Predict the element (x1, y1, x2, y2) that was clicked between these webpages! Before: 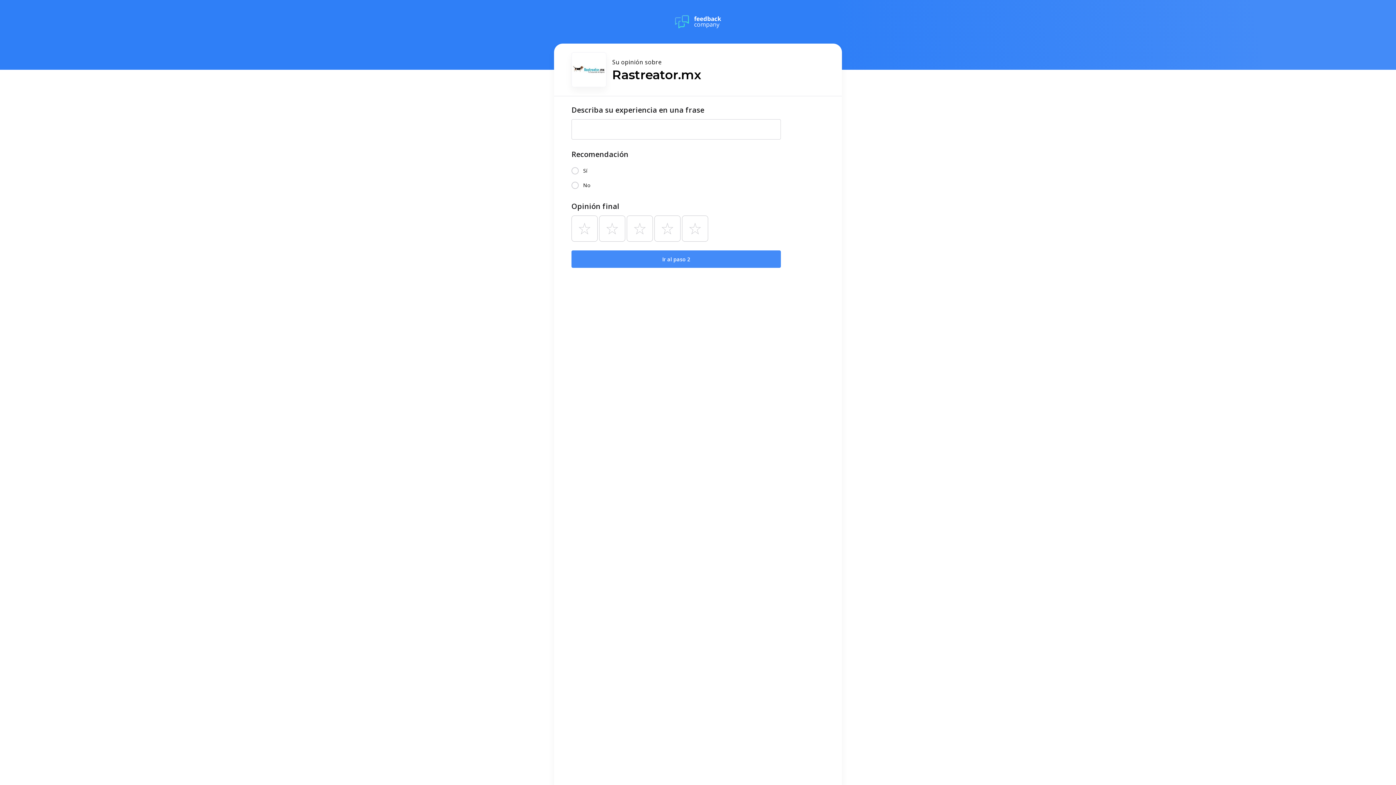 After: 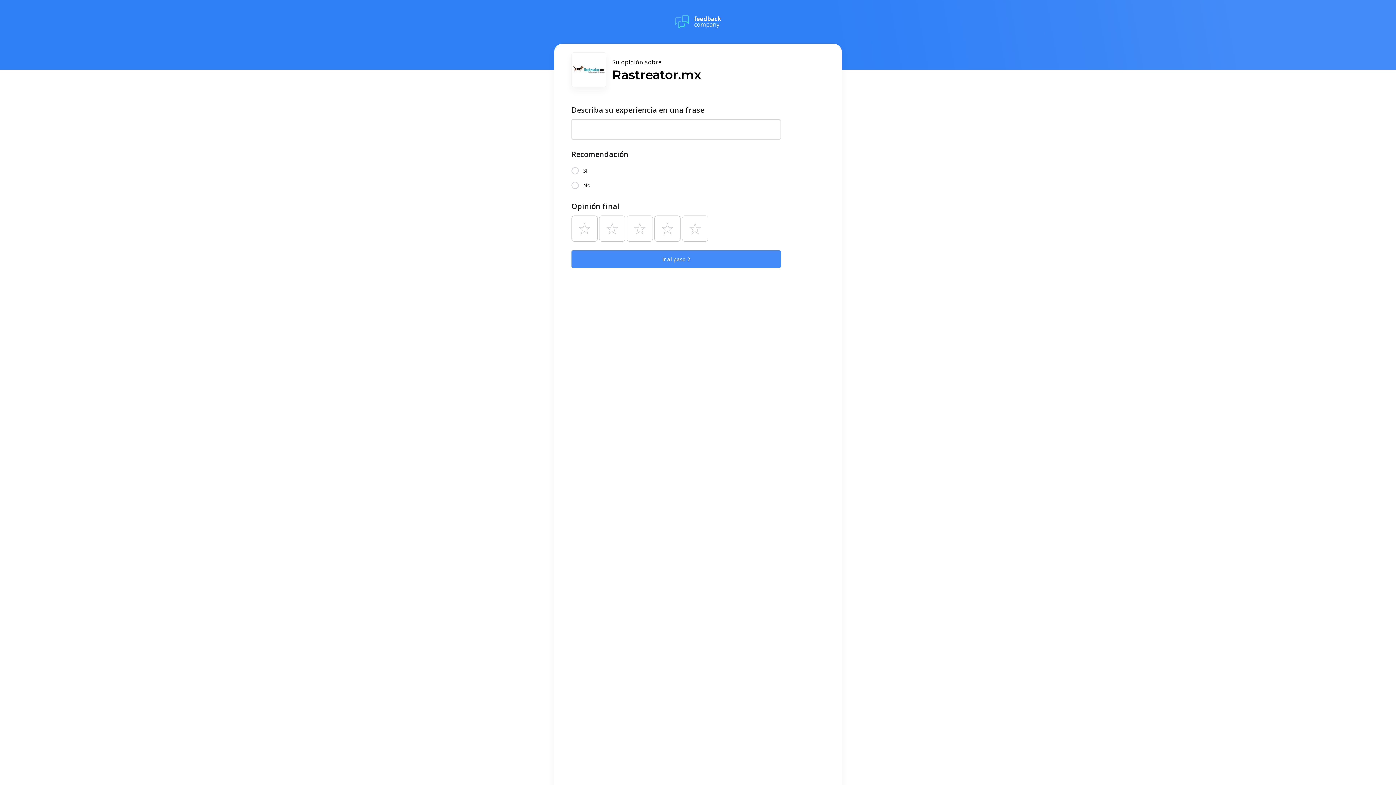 Action: bbox: (675, 13, 721, 30)